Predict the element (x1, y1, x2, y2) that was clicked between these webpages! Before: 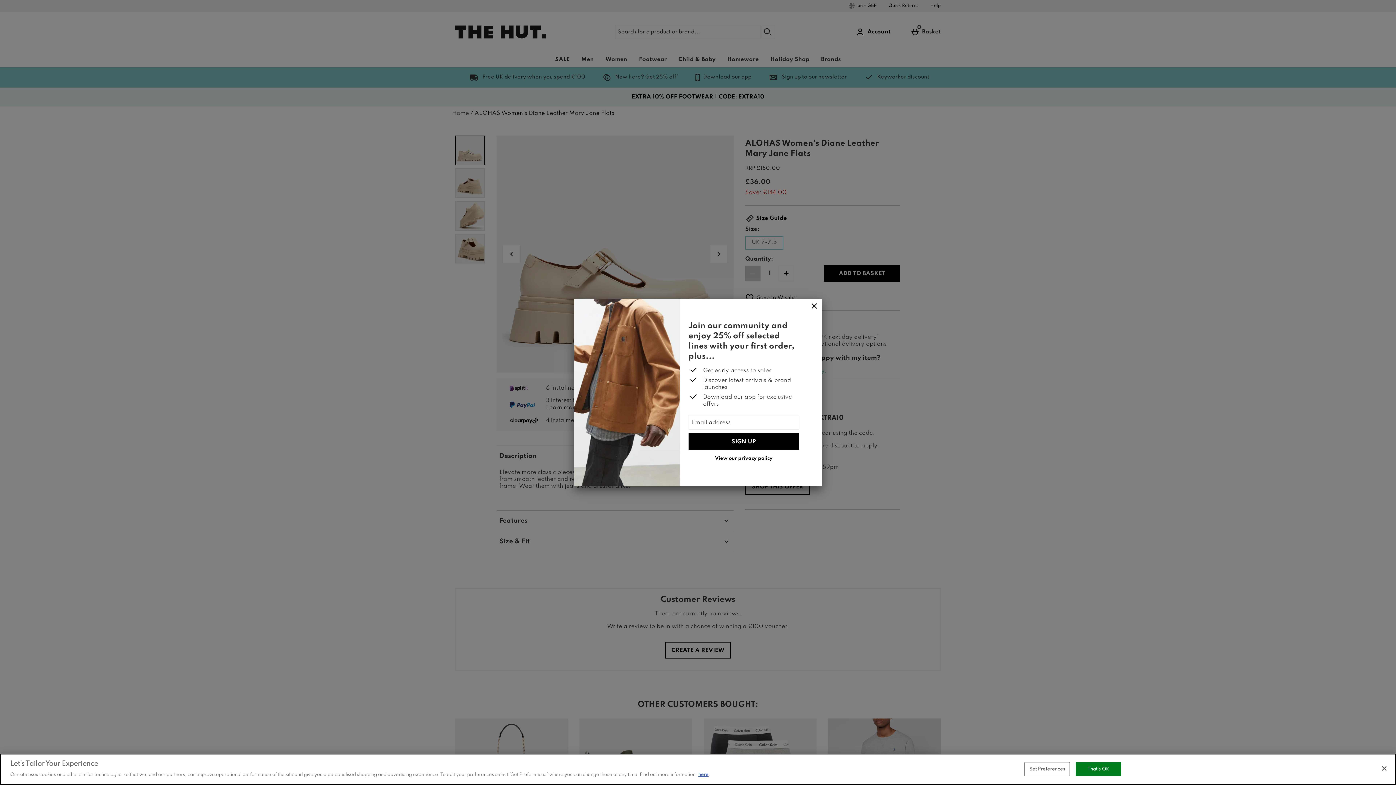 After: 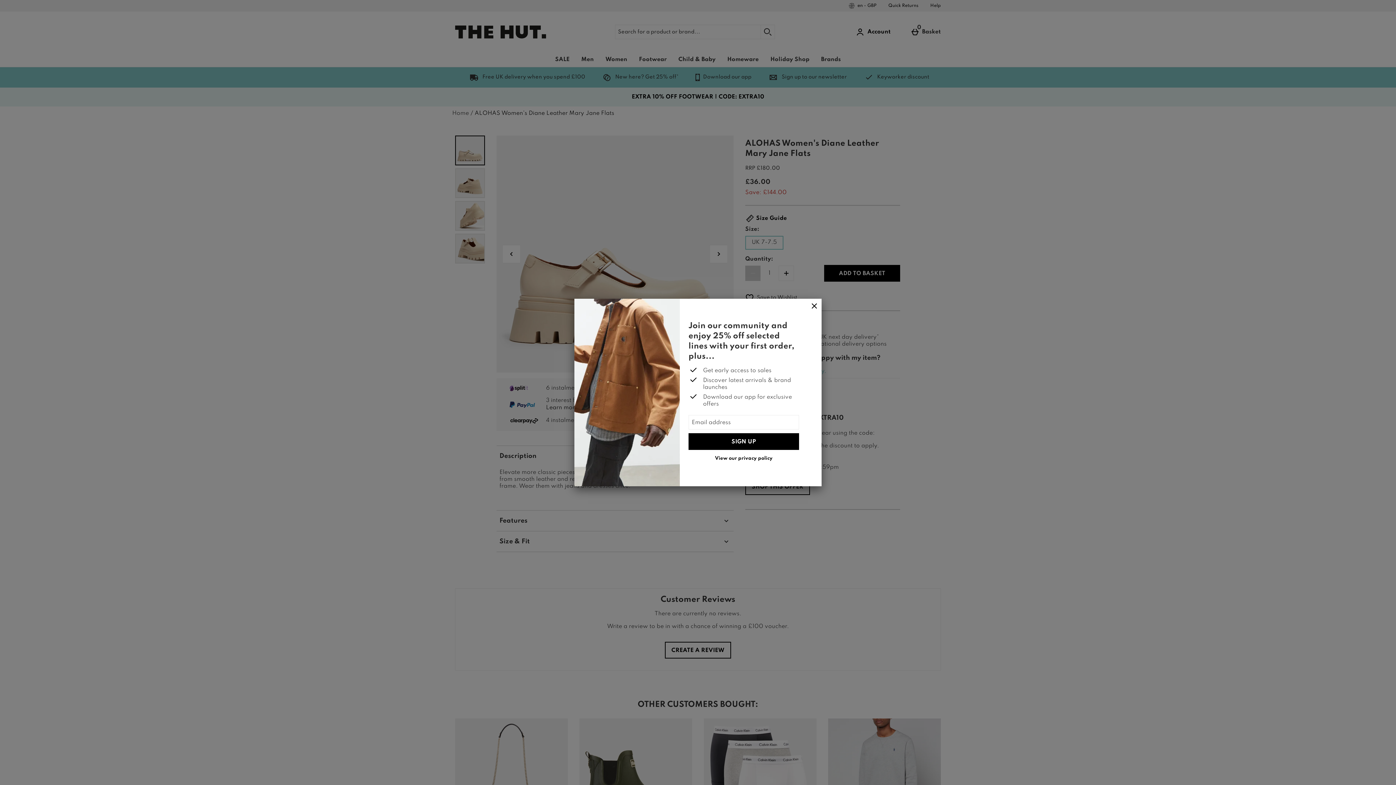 Action: label: Close bbox: (1376, 760, 1392, 776)